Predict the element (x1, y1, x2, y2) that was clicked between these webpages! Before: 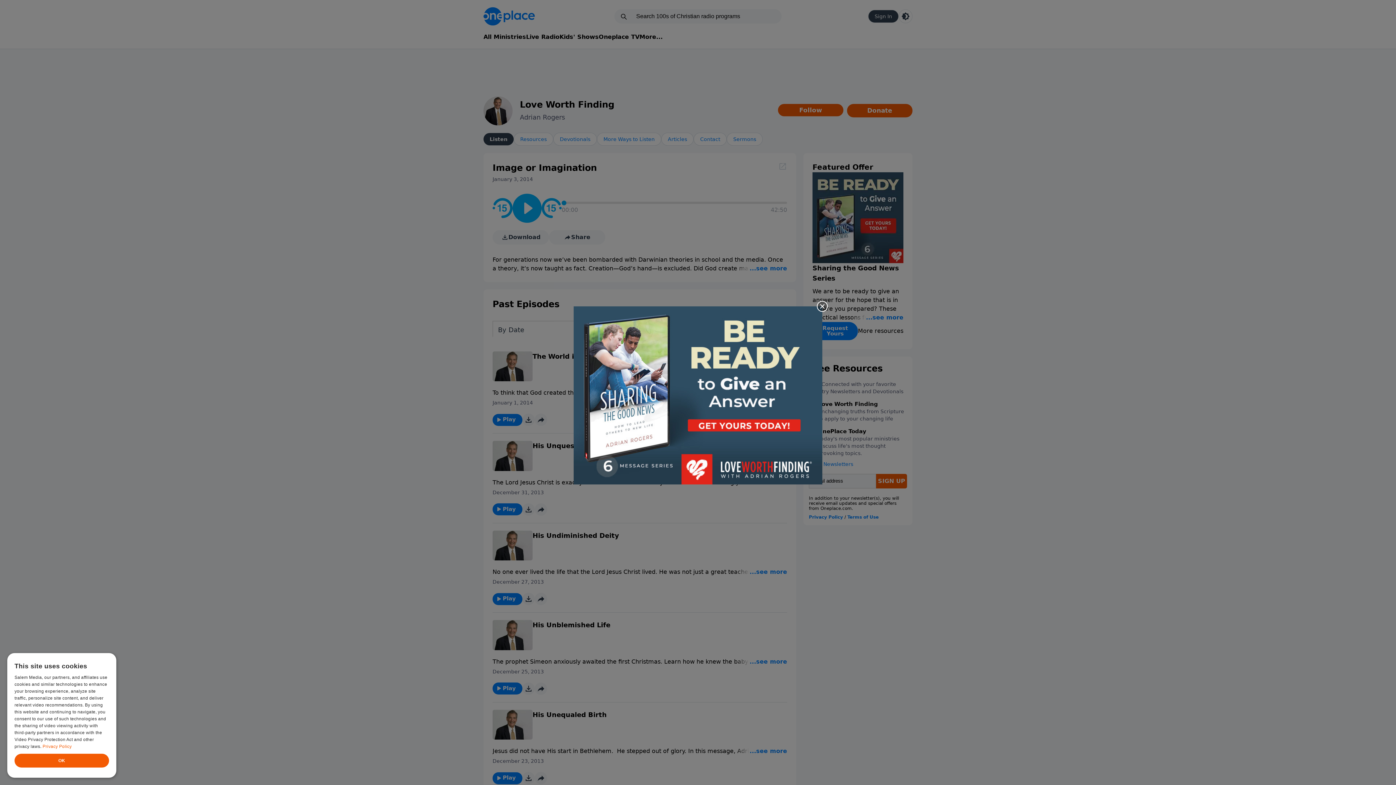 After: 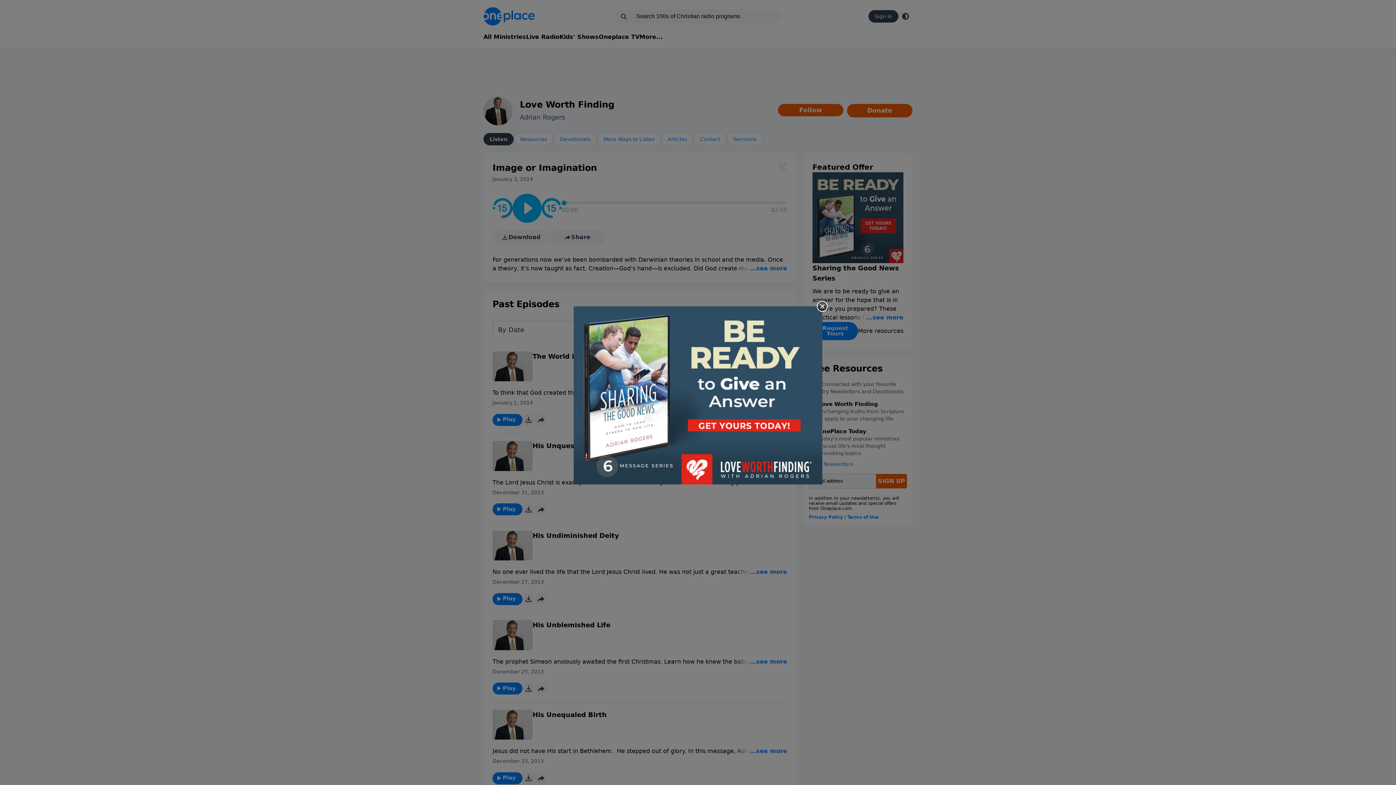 Action: bbox: (573, 306, 822, 484)